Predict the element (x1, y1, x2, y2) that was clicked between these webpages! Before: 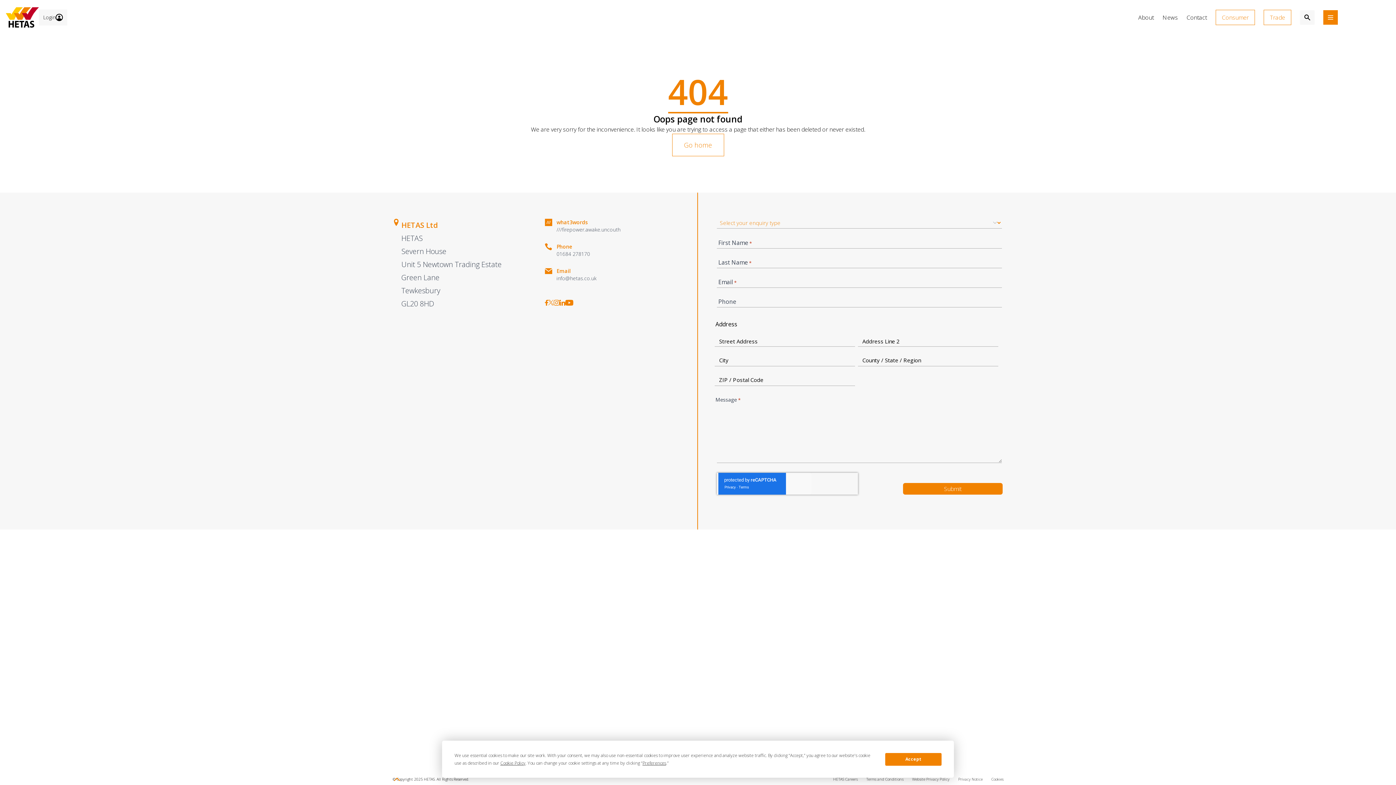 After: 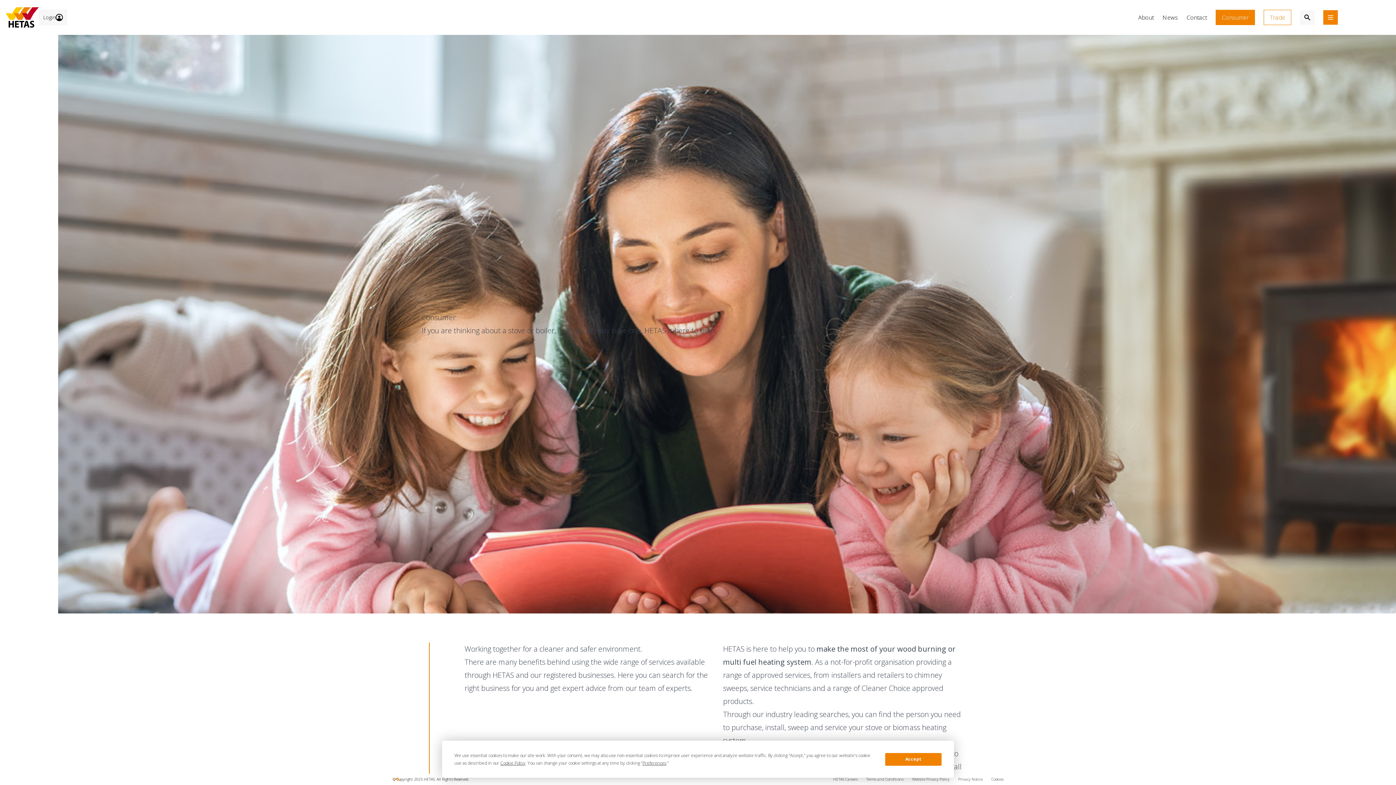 Action: bbox: (1216, 9, 1255, 25) label: Consumer